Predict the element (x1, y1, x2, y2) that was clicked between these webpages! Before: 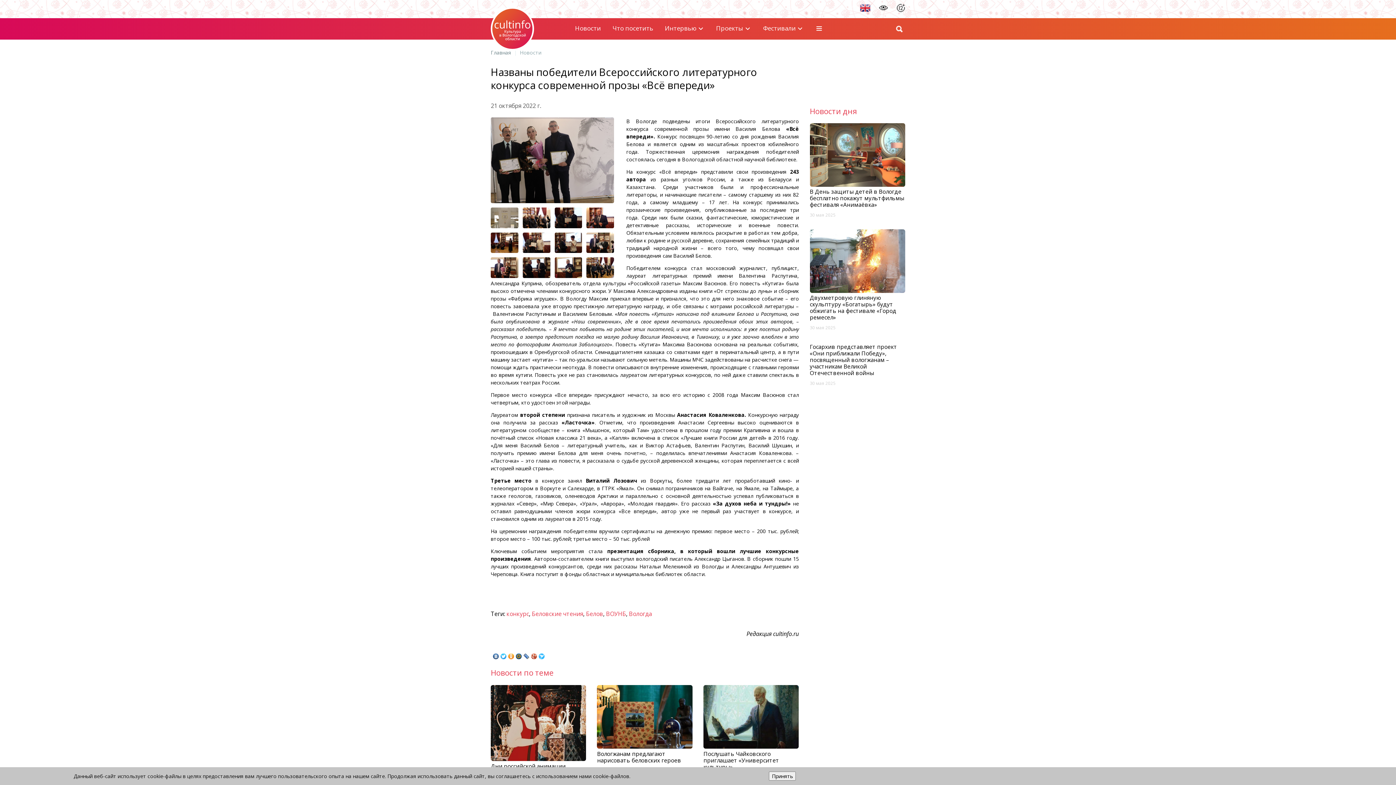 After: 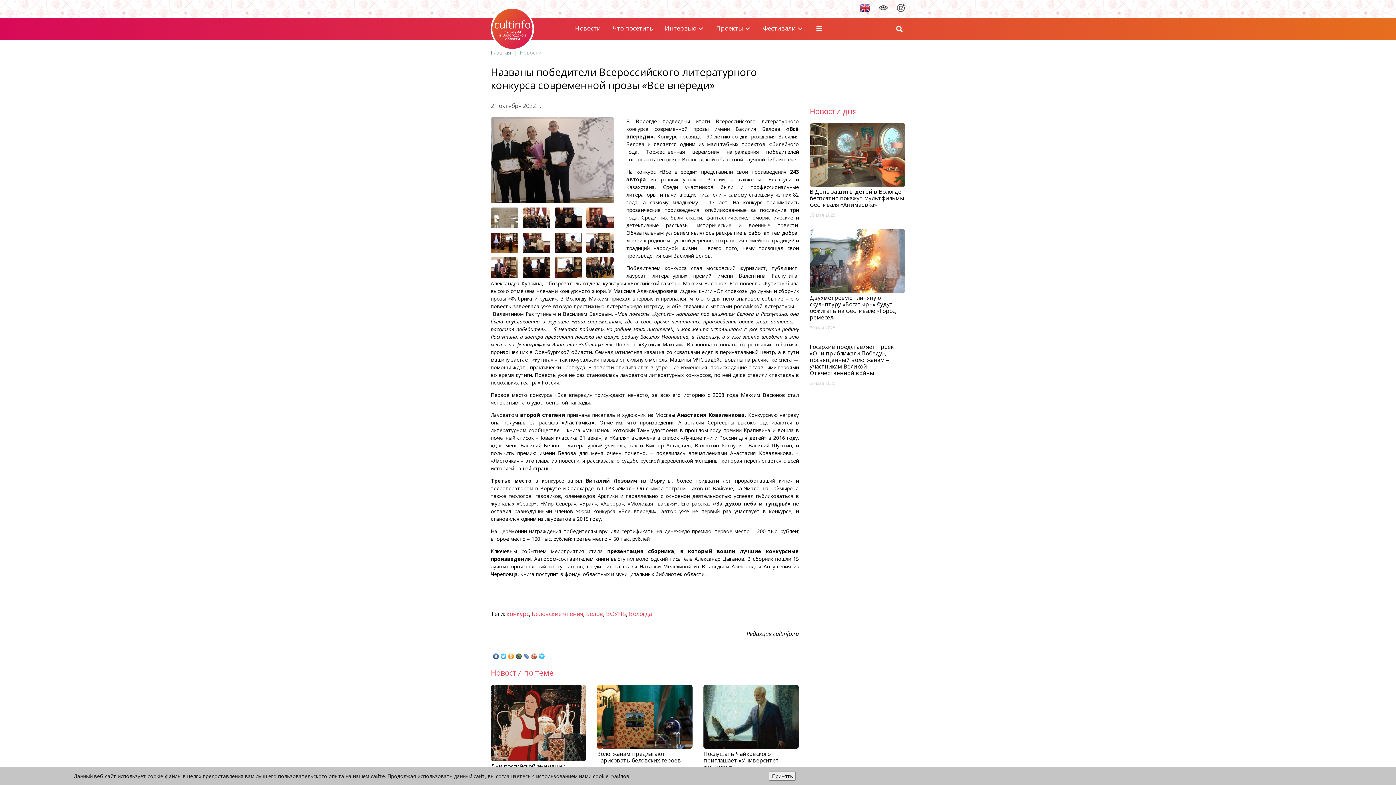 Action: bbox: (507, 651, 515, 657)